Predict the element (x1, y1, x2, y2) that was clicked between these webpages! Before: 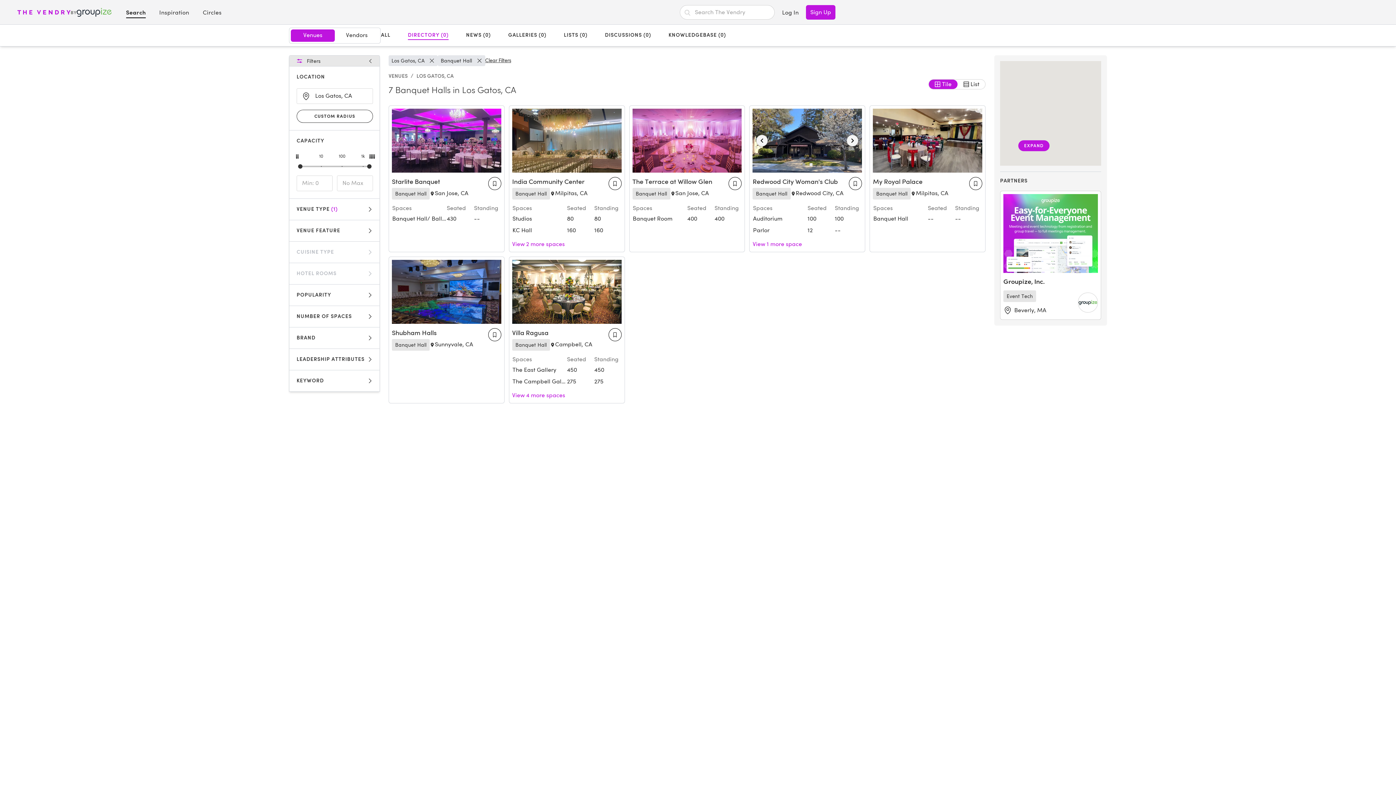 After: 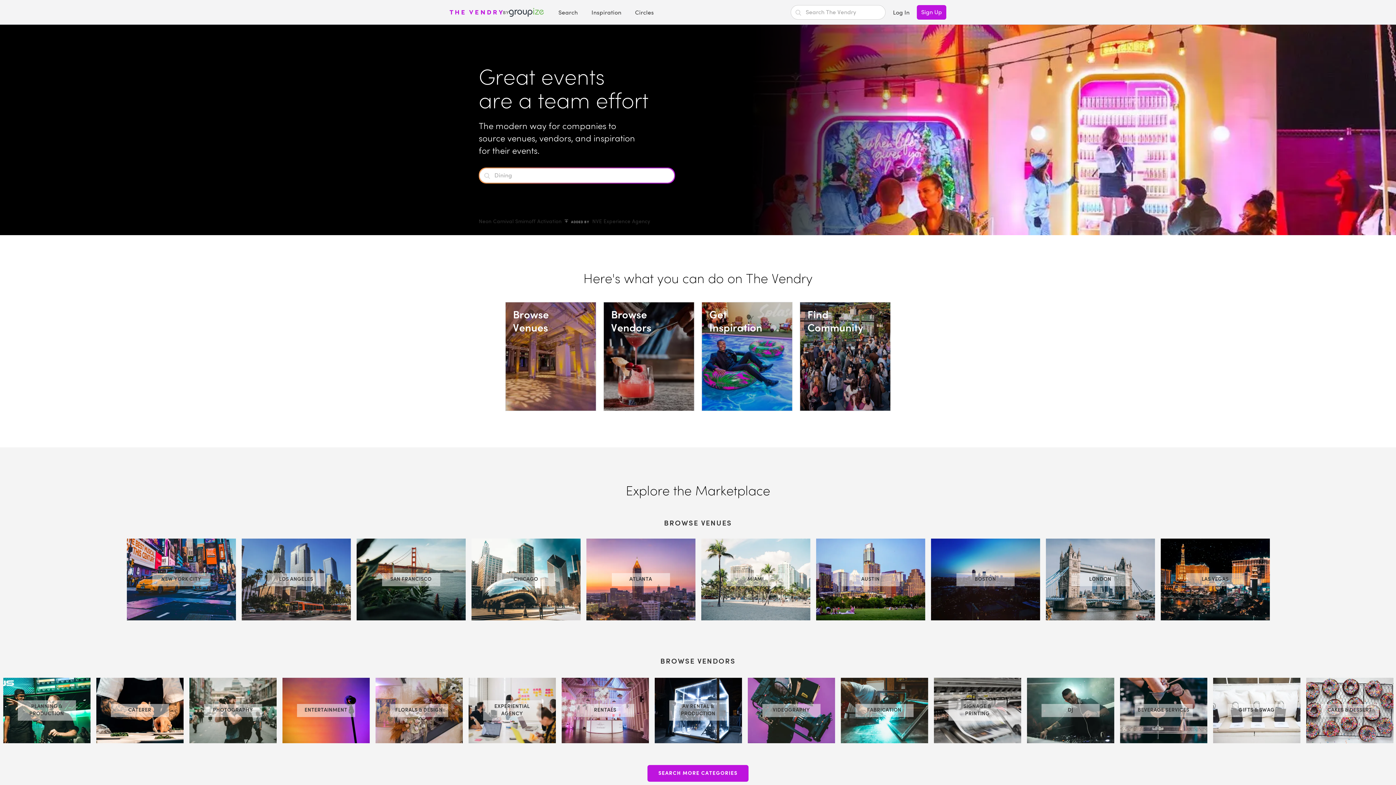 Action: label: Home page bbox: (17, 7, 111, 16)